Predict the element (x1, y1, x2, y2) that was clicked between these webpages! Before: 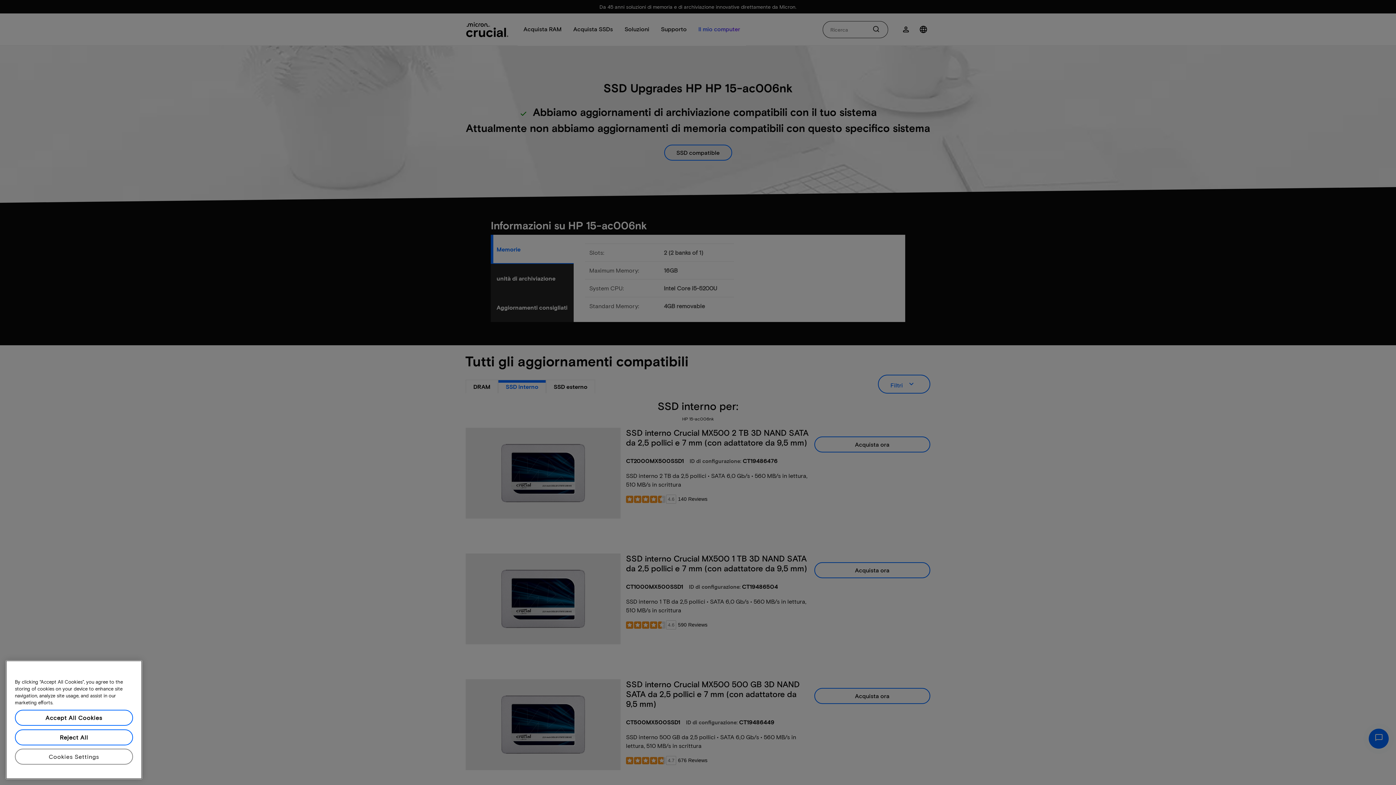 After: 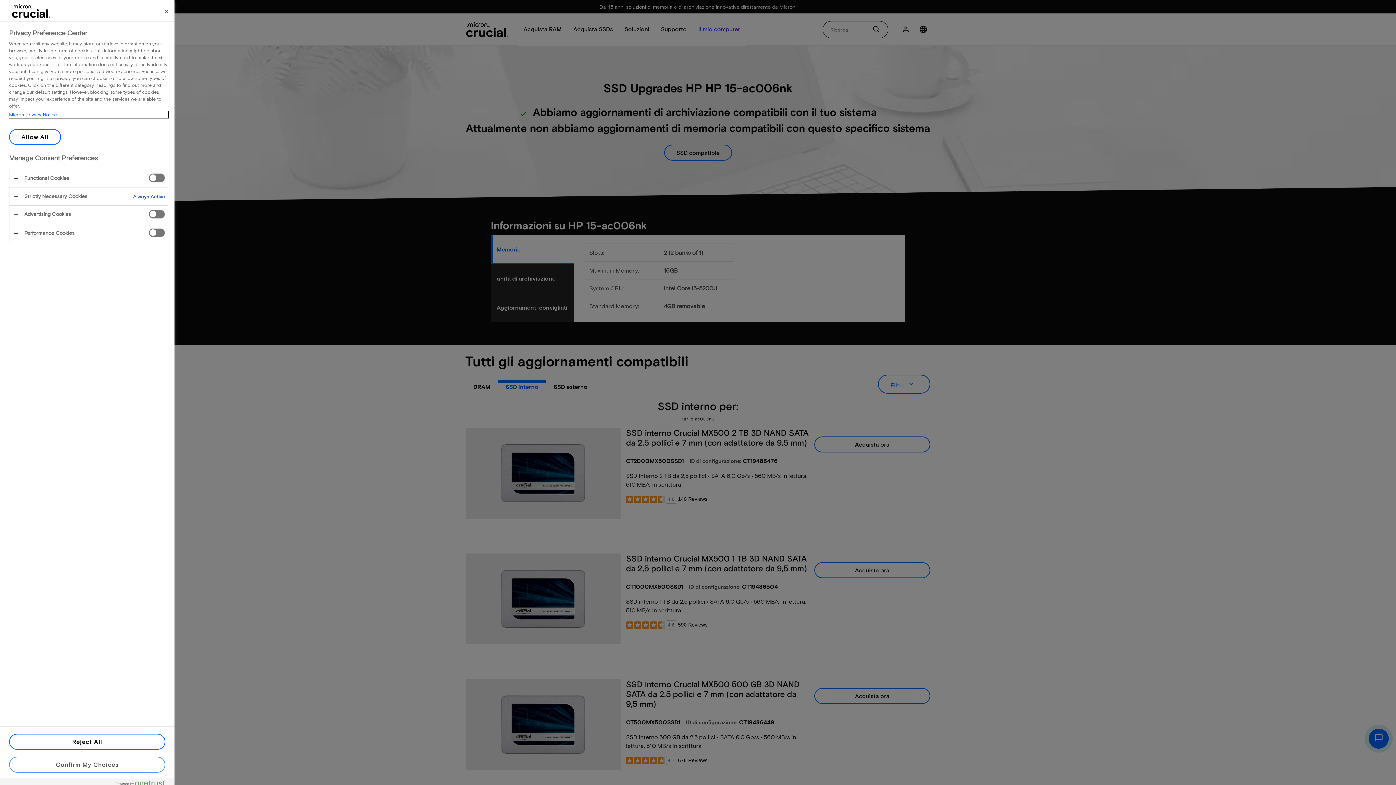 Action: bbox: (14, 749, 133, 765) label: Cookies Settings